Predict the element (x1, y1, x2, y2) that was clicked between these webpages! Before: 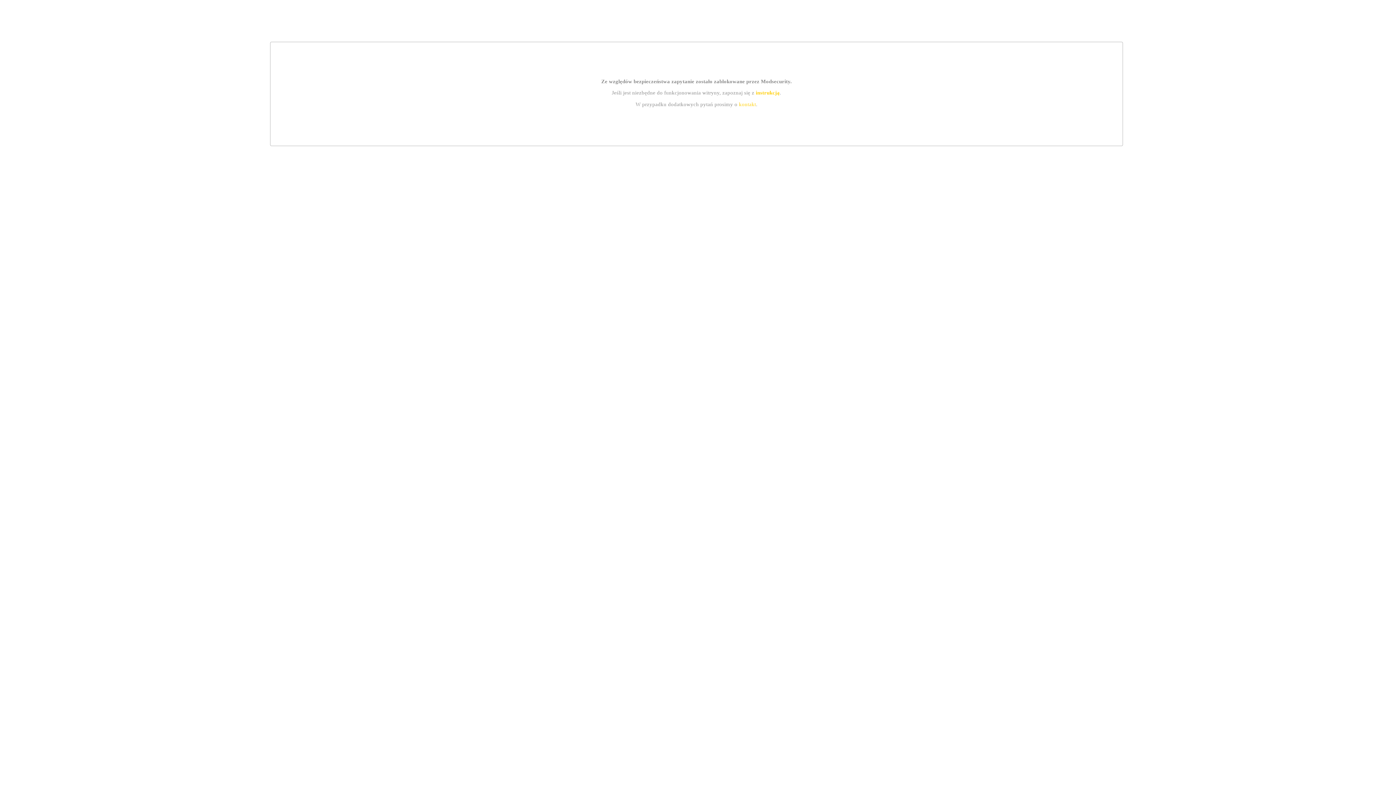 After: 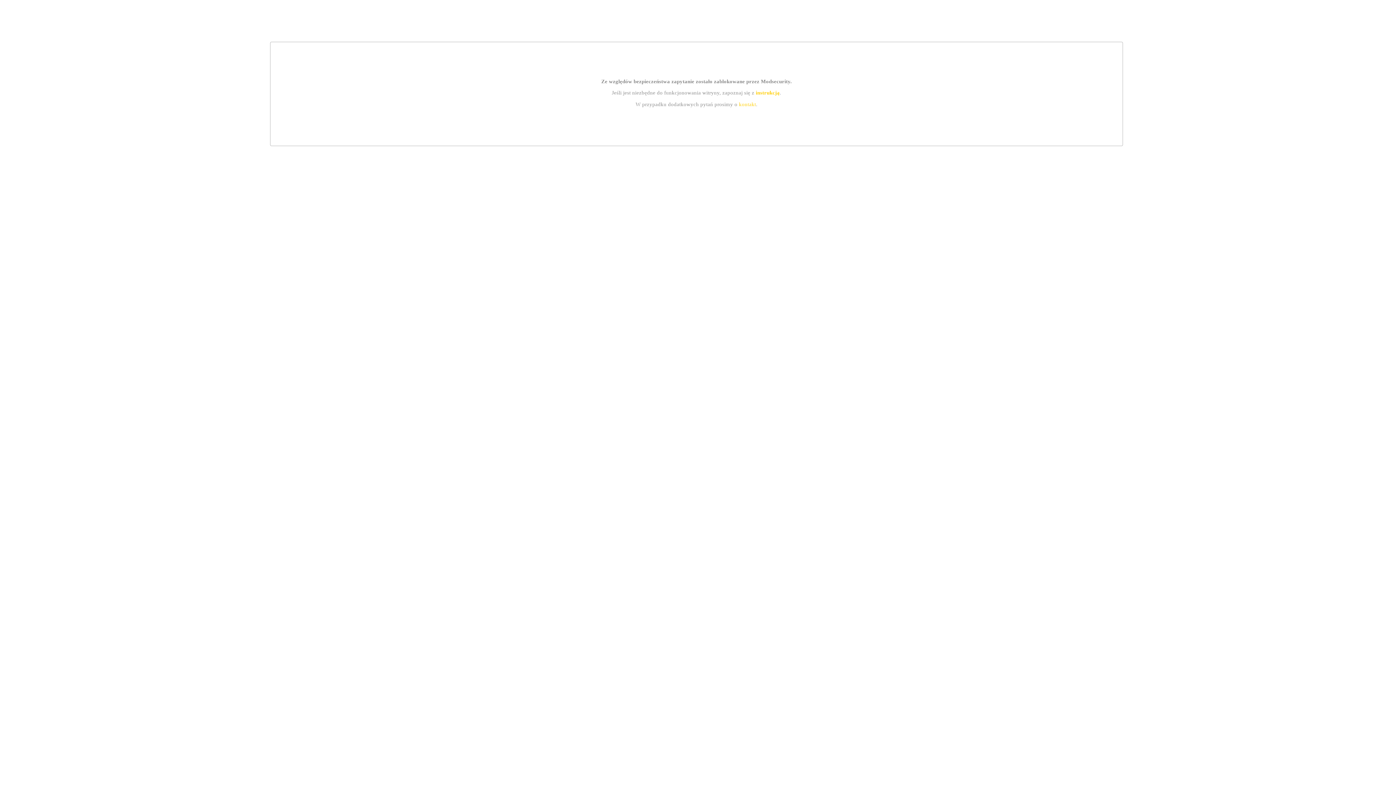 Action: label: instrukcją bbox: (755, 89, 779, 95)